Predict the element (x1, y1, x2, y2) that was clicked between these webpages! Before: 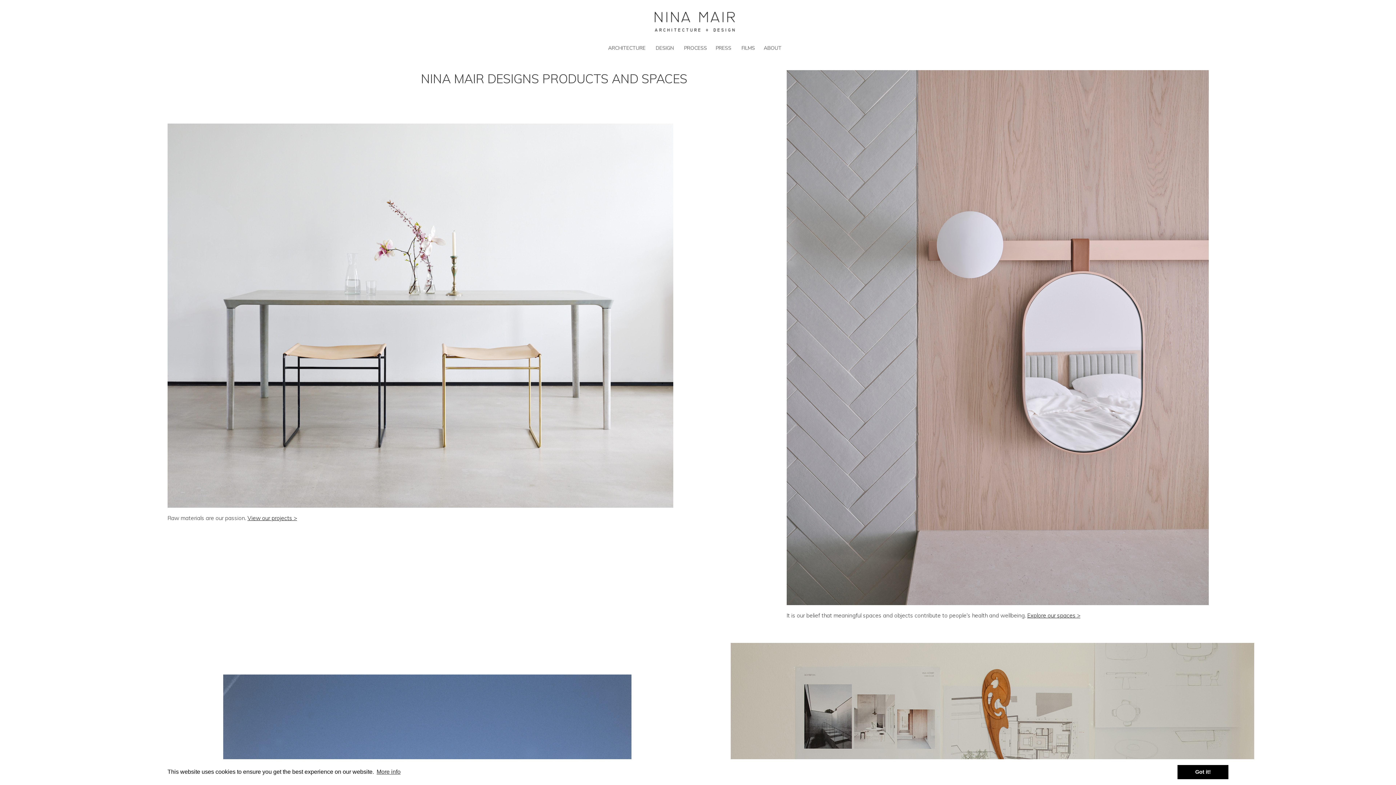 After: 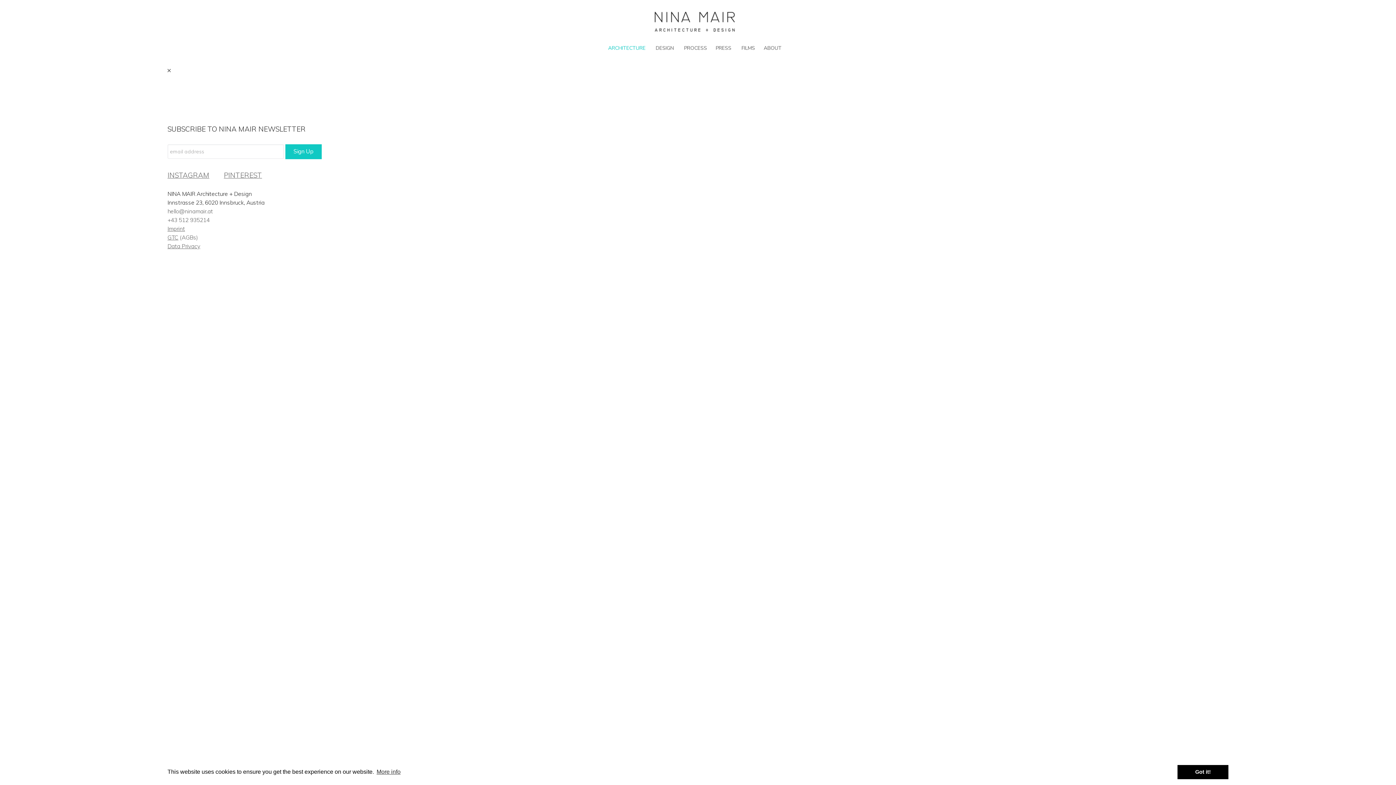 Action: bbox: (604, 37, 650, 59) label: ARCHITECTURE 